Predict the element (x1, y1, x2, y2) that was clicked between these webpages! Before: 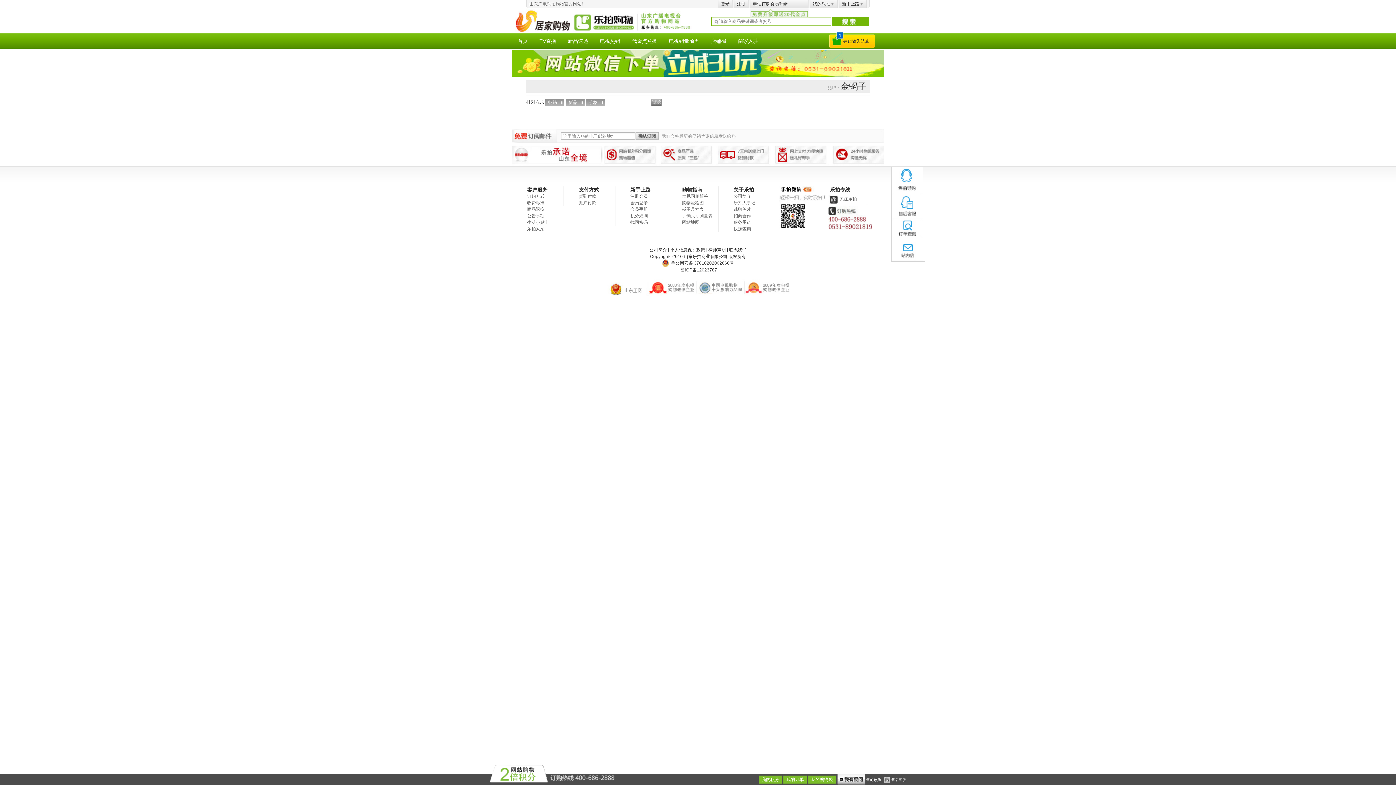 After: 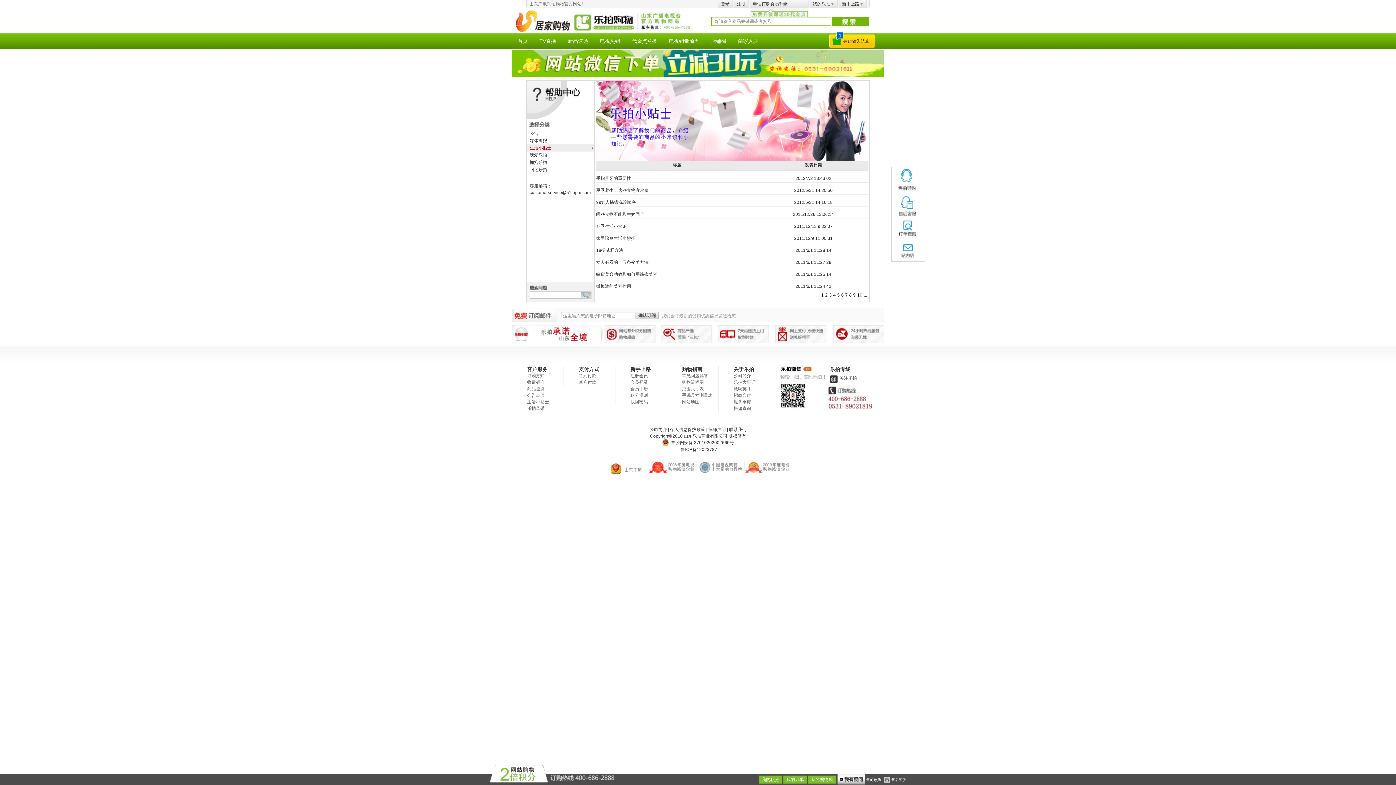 Action: bbox: (527, 220, 549, 225) label: 生活小贴士